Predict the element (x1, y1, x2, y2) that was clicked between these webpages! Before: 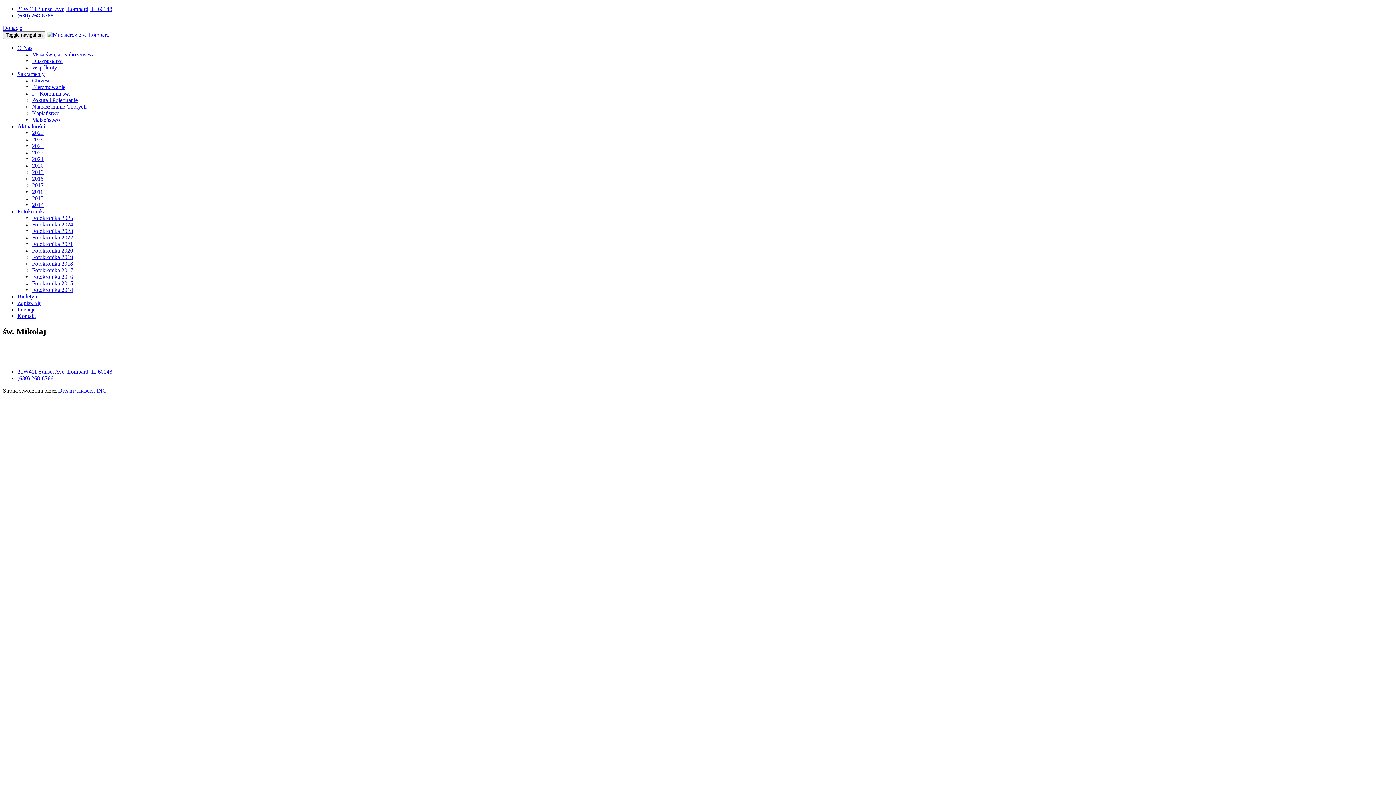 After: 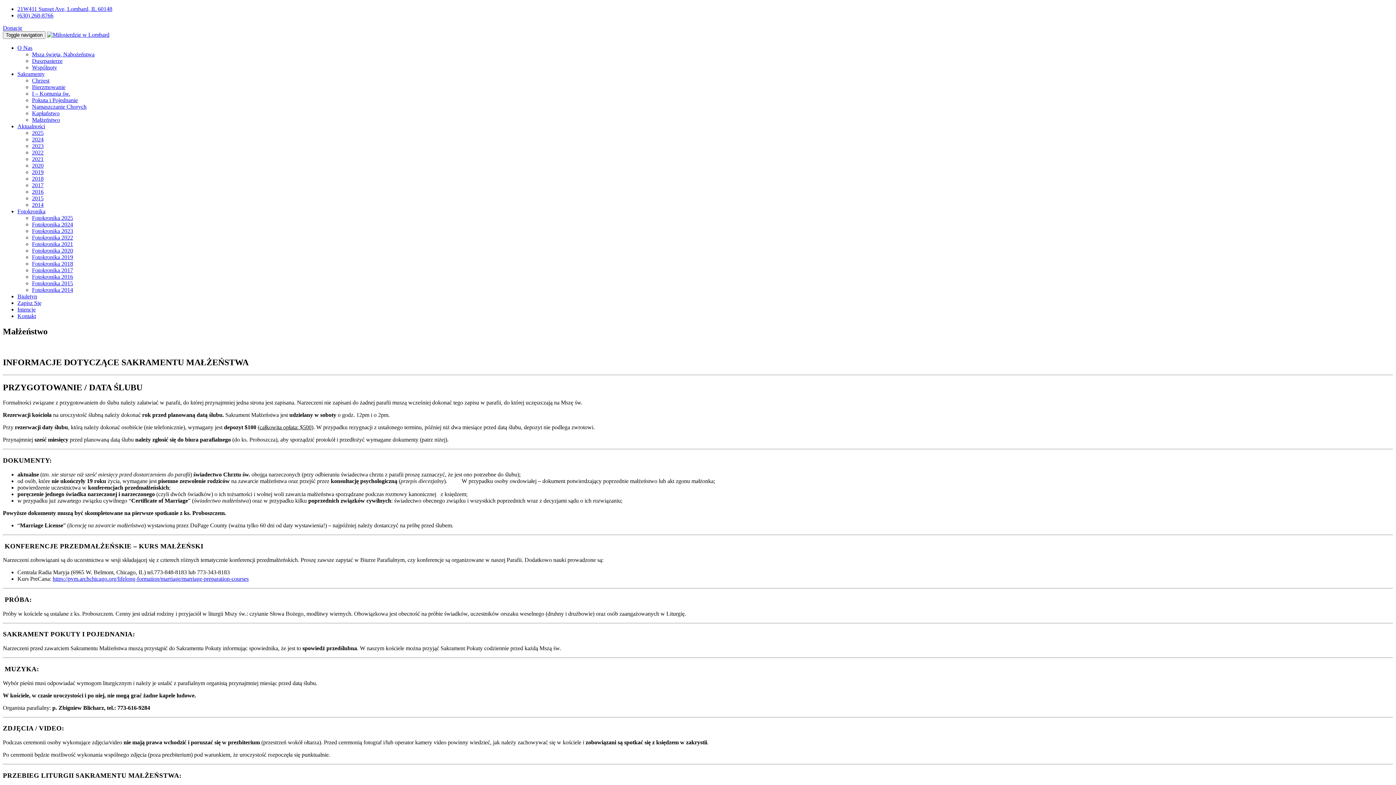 Action: label: Małżeństwo bbox: (32, 116, 60, 122)